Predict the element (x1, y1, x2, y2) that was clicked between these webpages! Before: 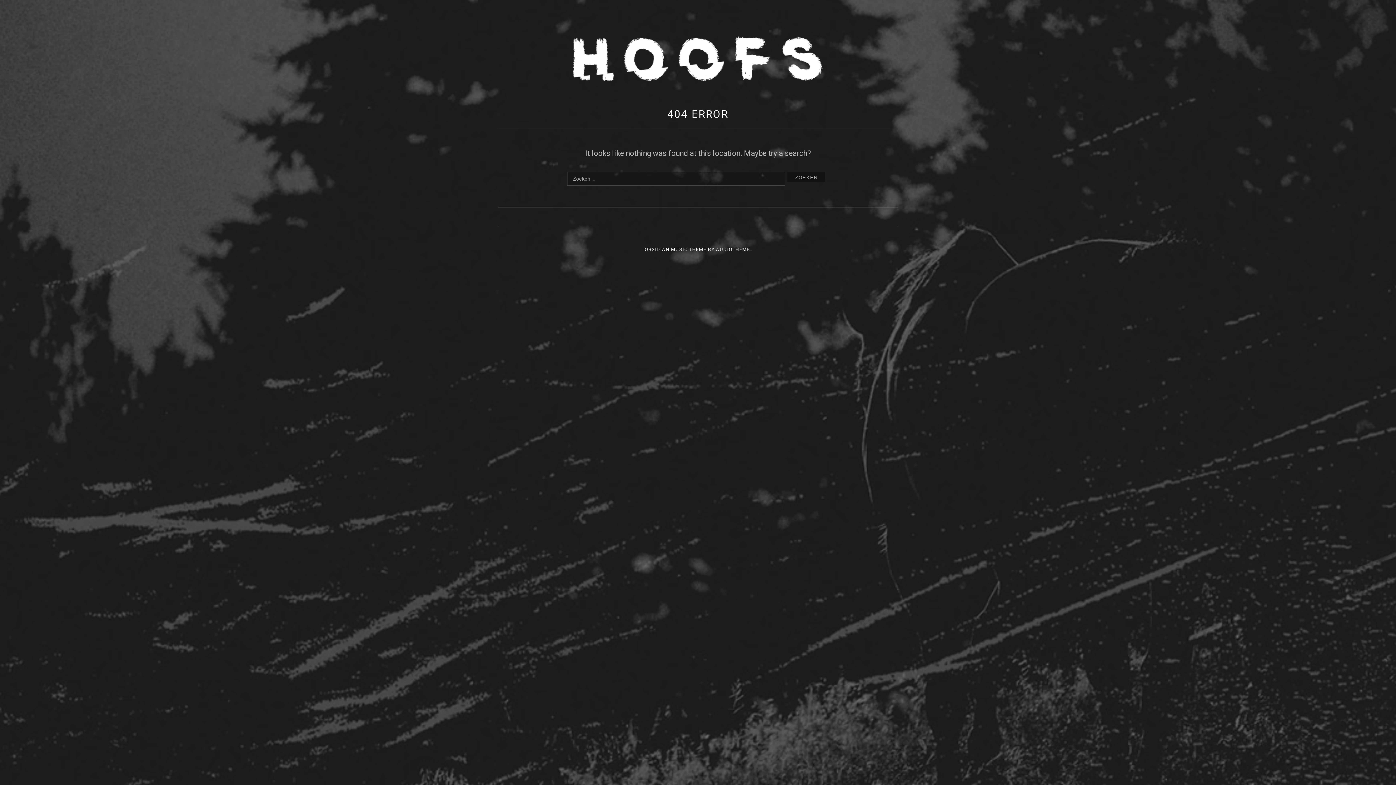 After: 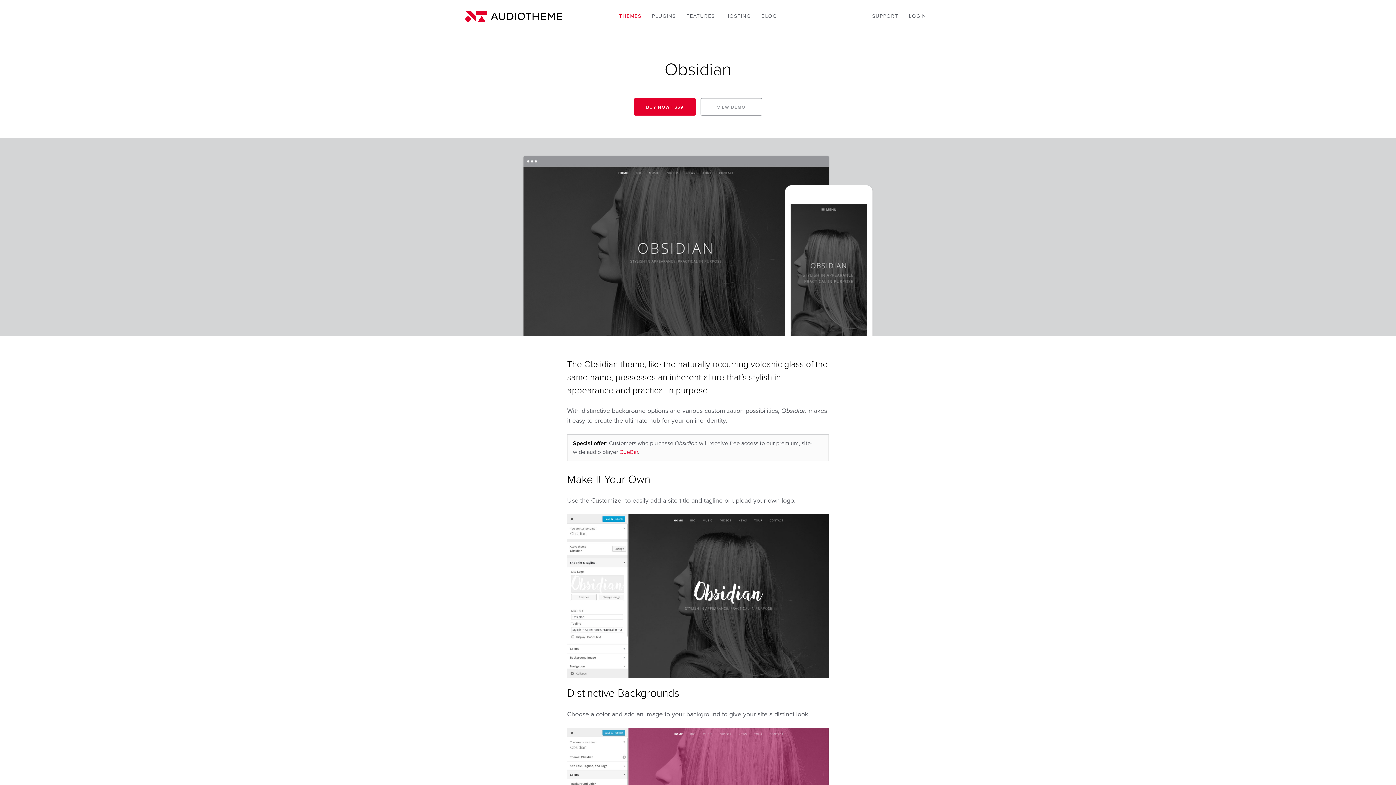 Action: label: OBSIDIAN MUSIC THEME bbox: (644, 246, 706, 252)